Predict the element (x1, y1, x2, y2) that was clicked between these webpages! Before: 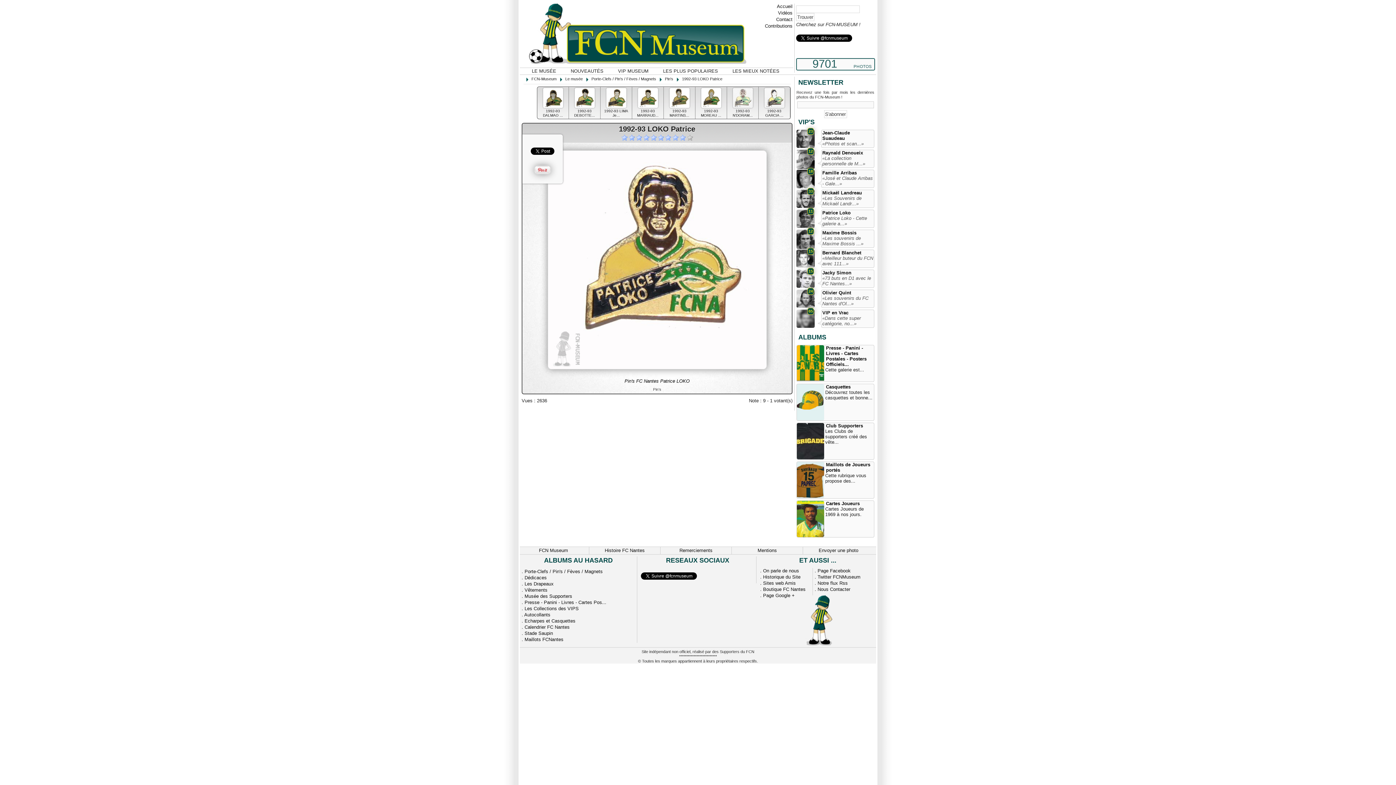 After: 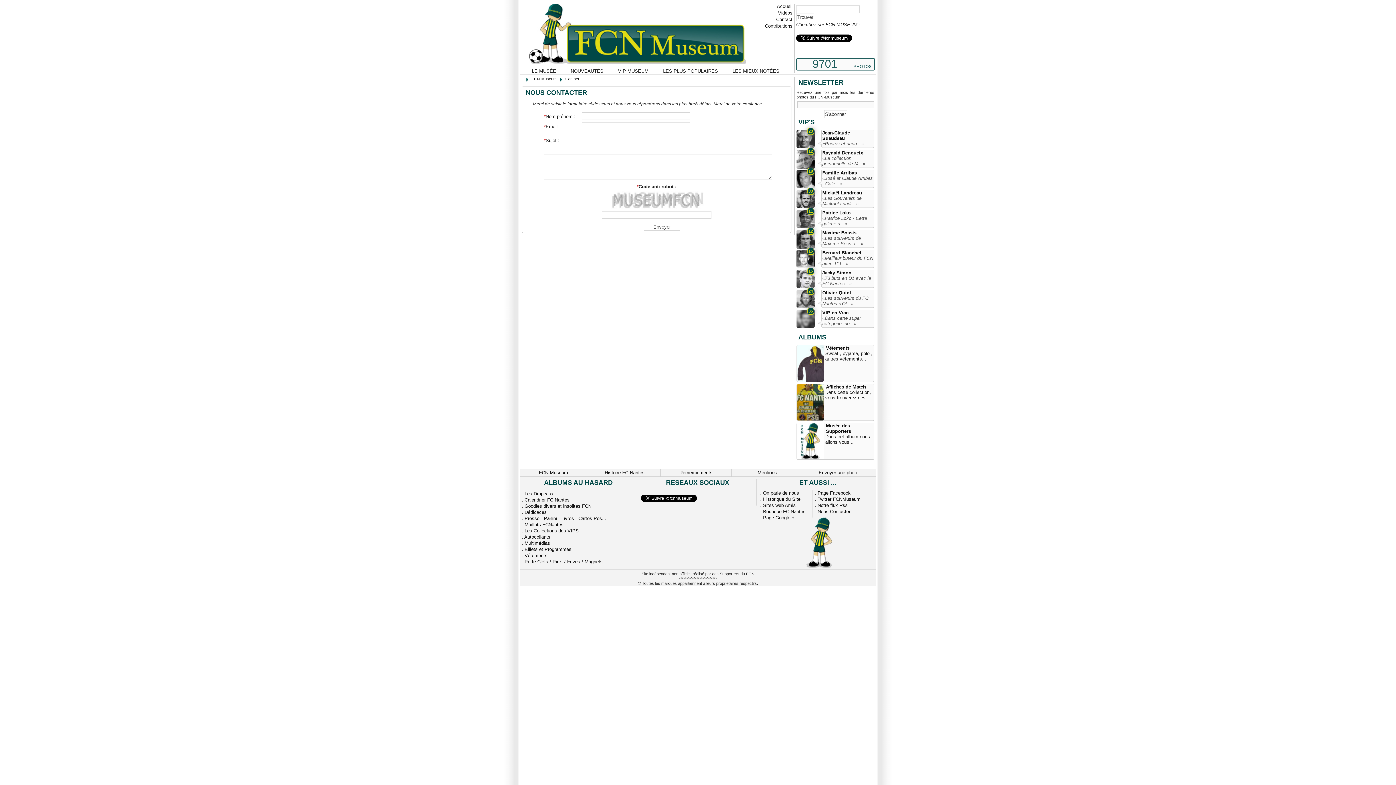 Action: bbox: (817, 586, 850, 592) label: Nous Contacter